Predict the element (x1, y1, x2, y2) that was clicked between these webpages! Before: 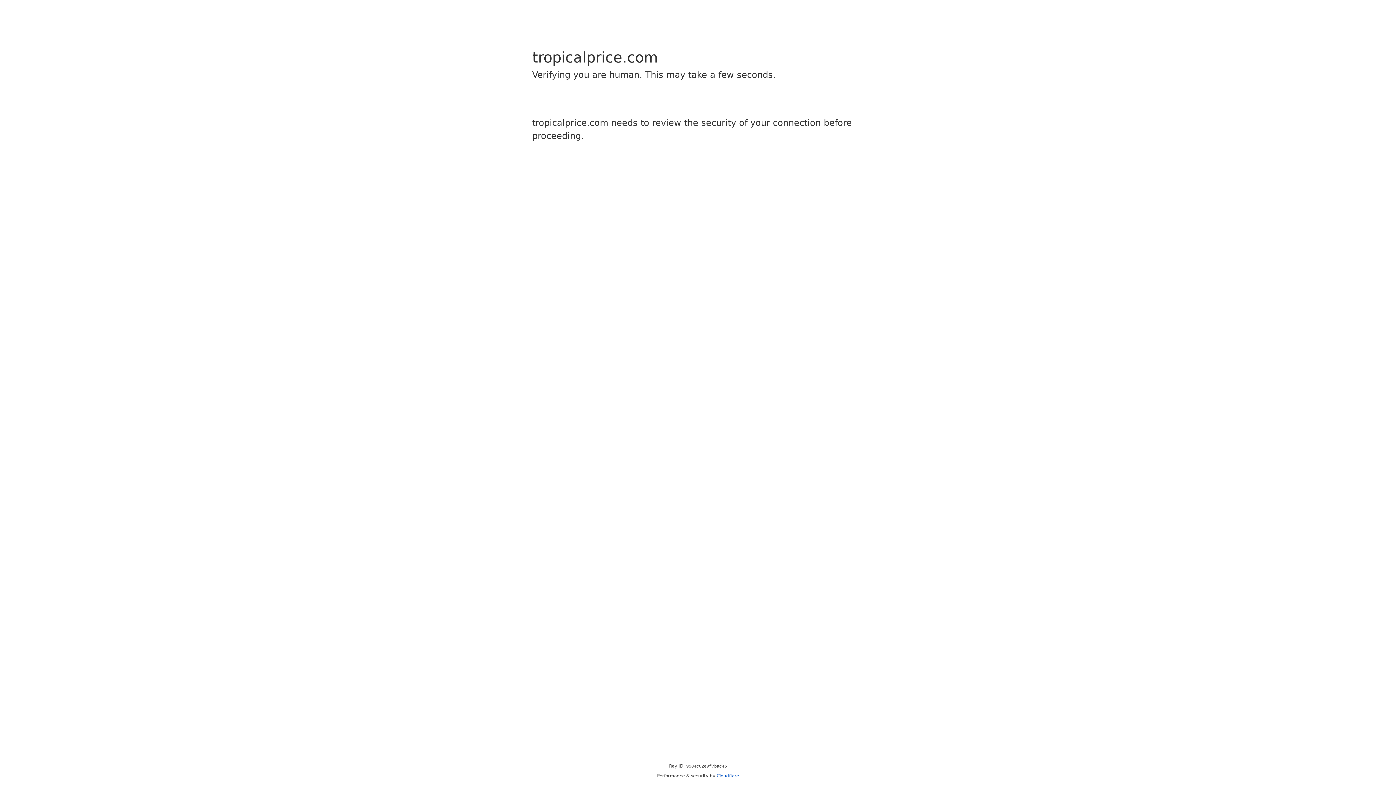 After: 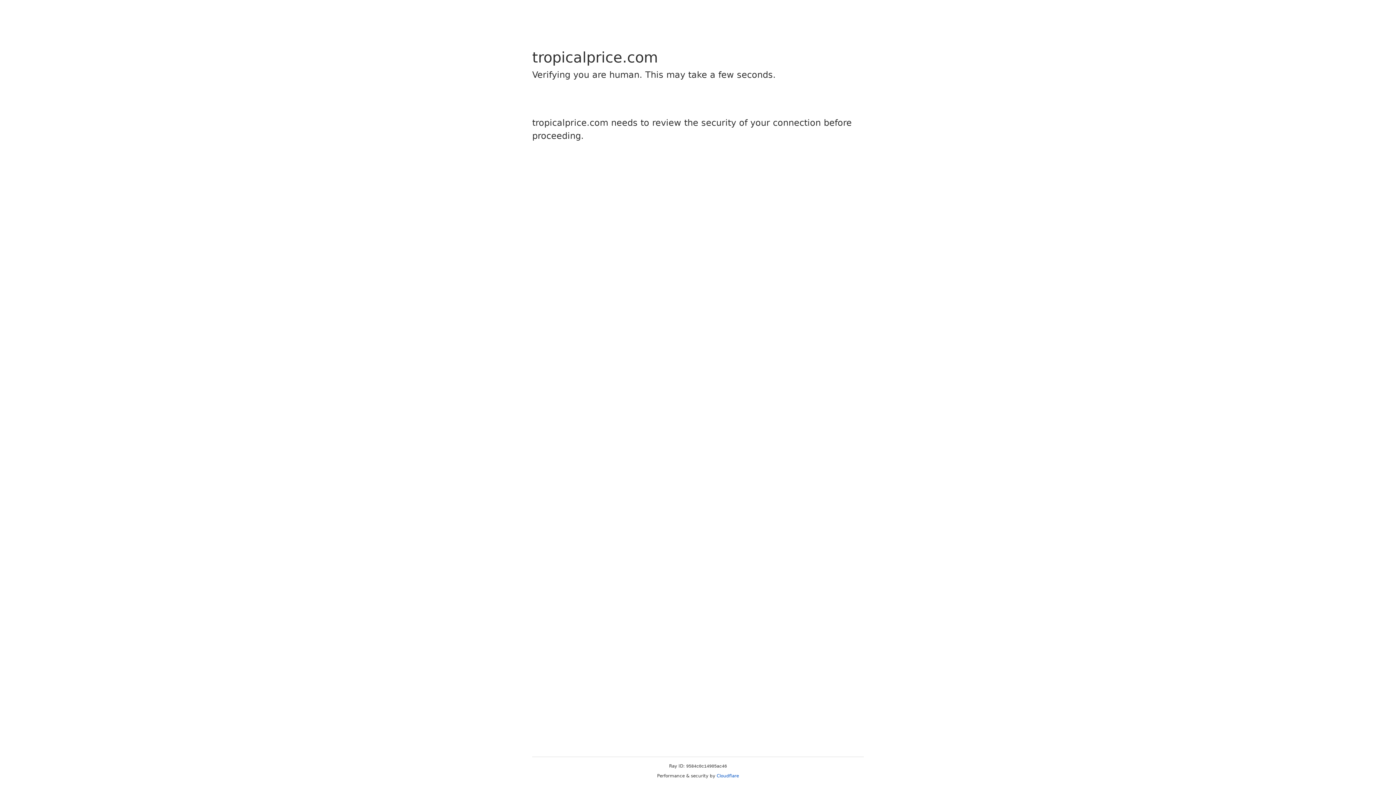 Action: bbox: (716, 773, 739, 778) label: Cloudflare